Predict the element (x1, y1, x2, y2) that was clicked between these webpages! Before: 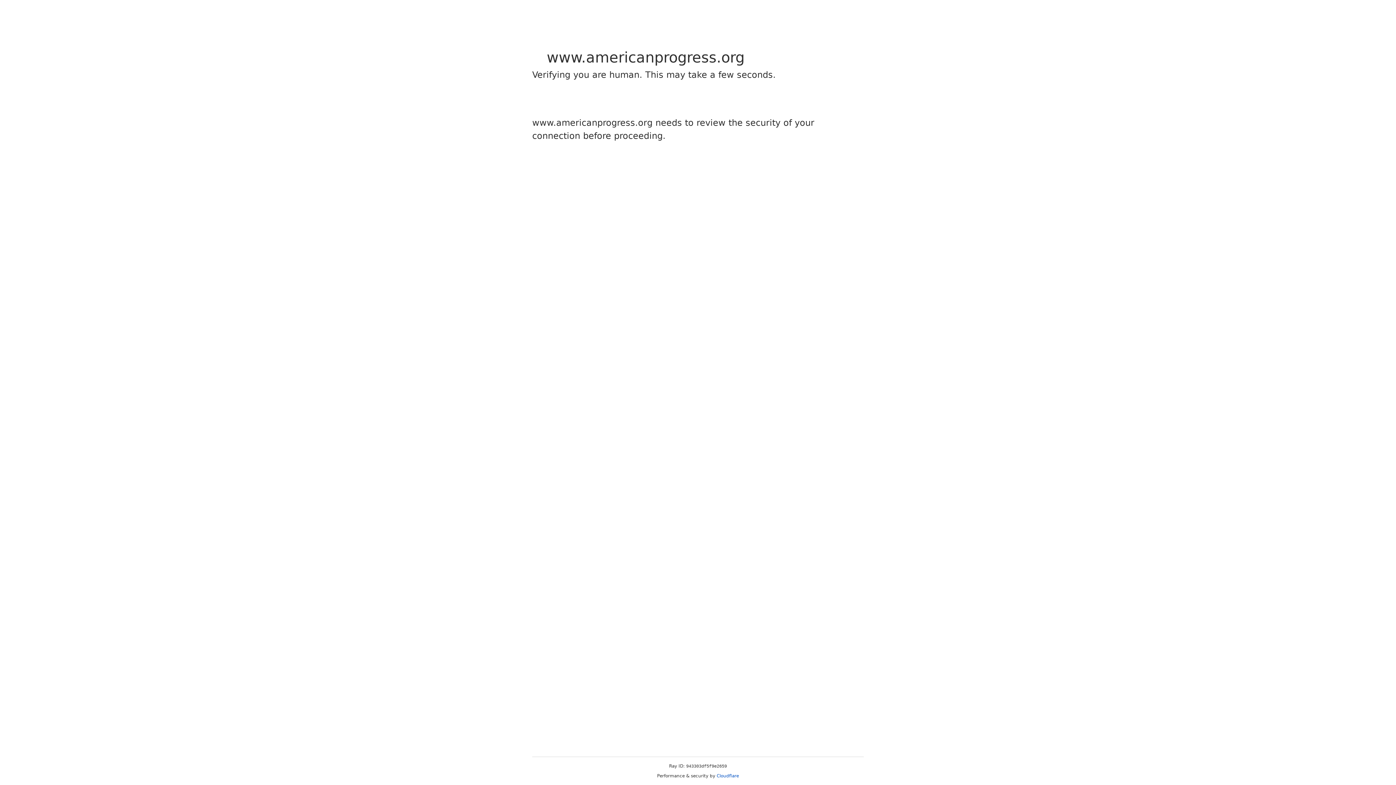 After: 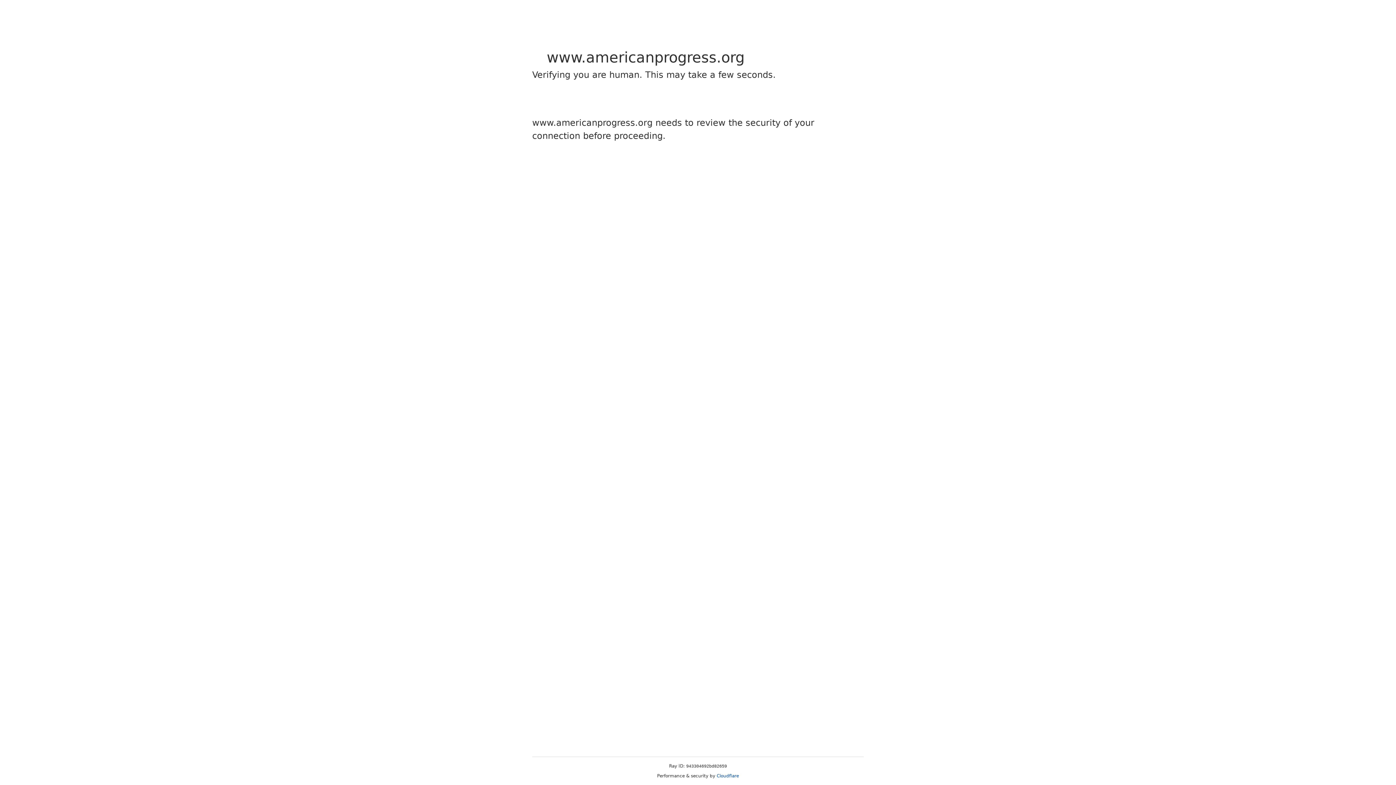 Action: bbox: (716, 773, 739, 778) label: Cloudflare